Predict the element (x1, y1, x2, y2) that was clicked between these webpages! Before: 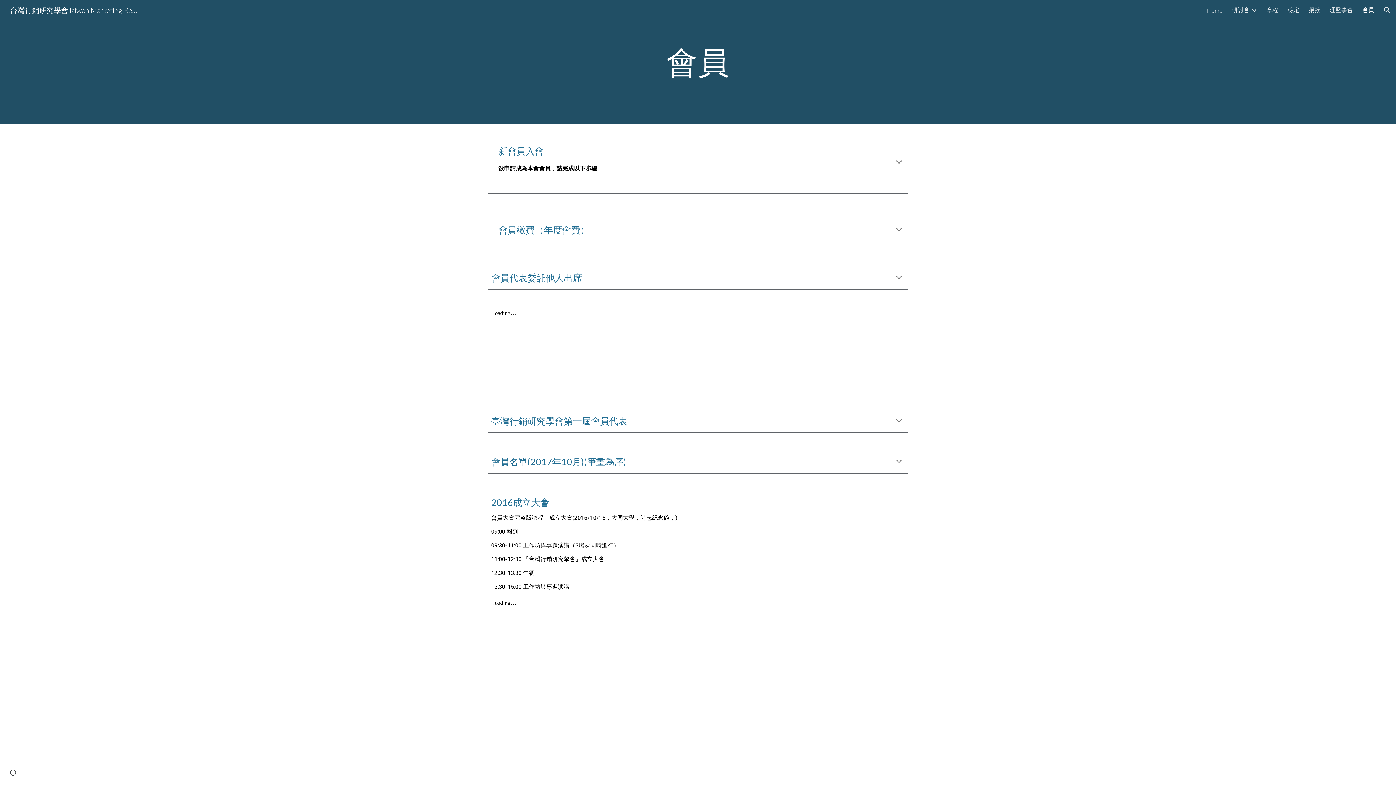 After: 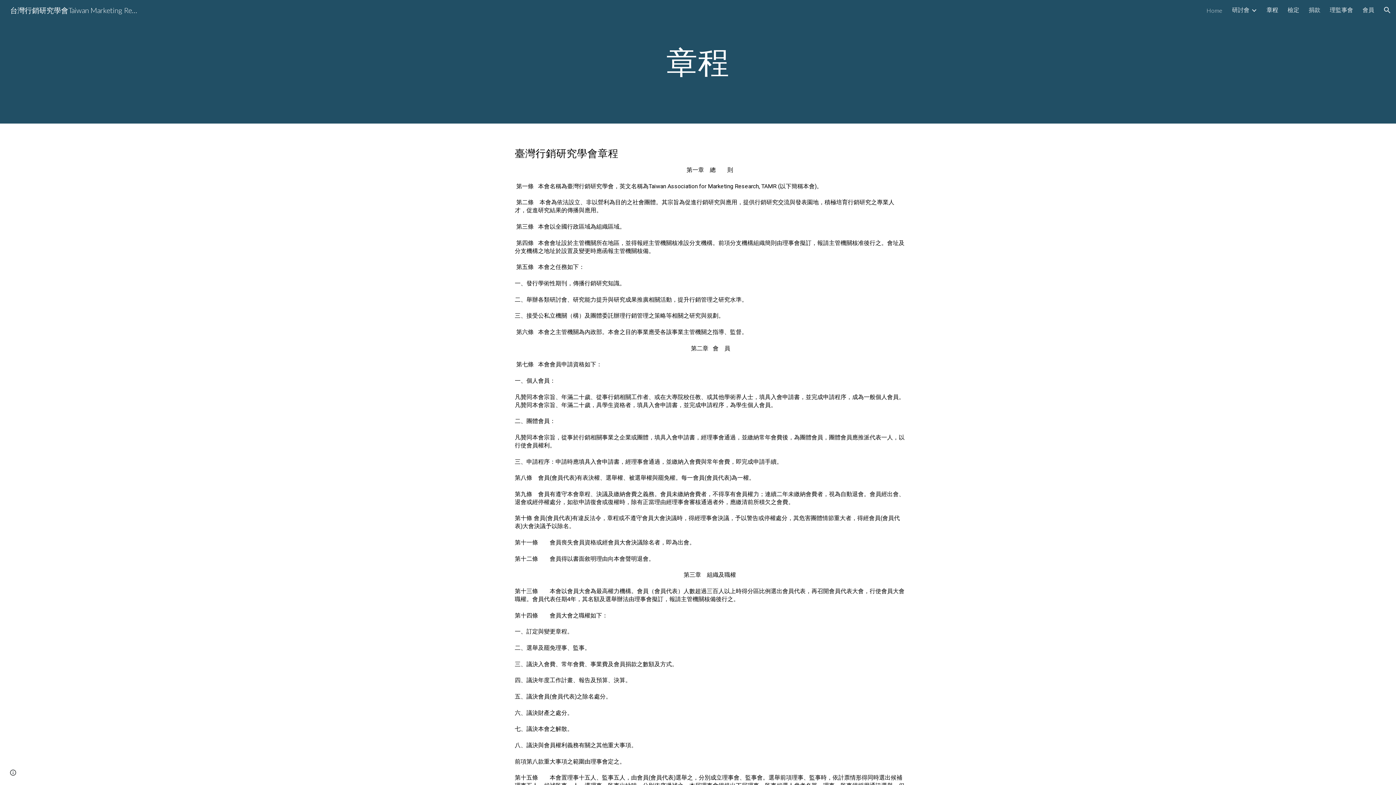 Action: label: 章程 bbox: (1266, 6, 1278, 14)